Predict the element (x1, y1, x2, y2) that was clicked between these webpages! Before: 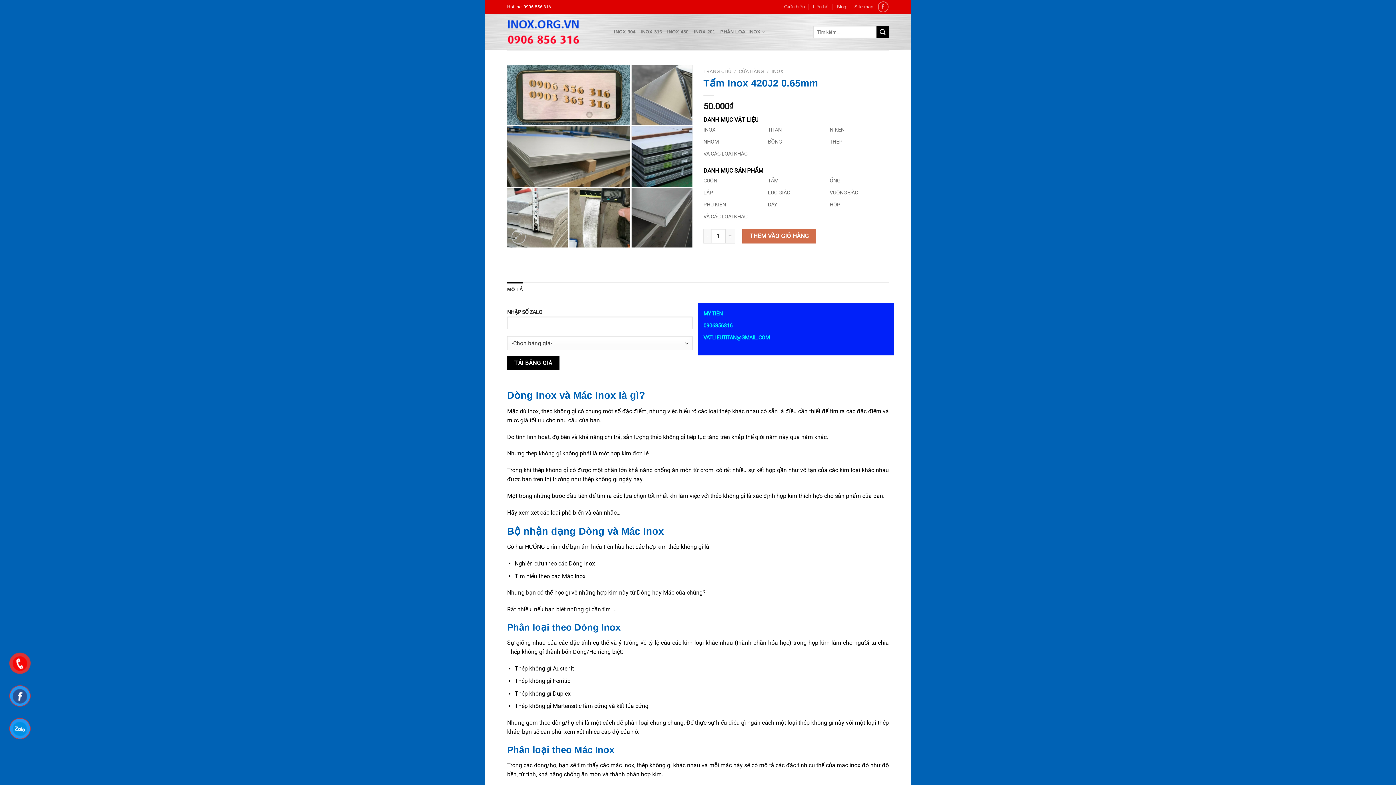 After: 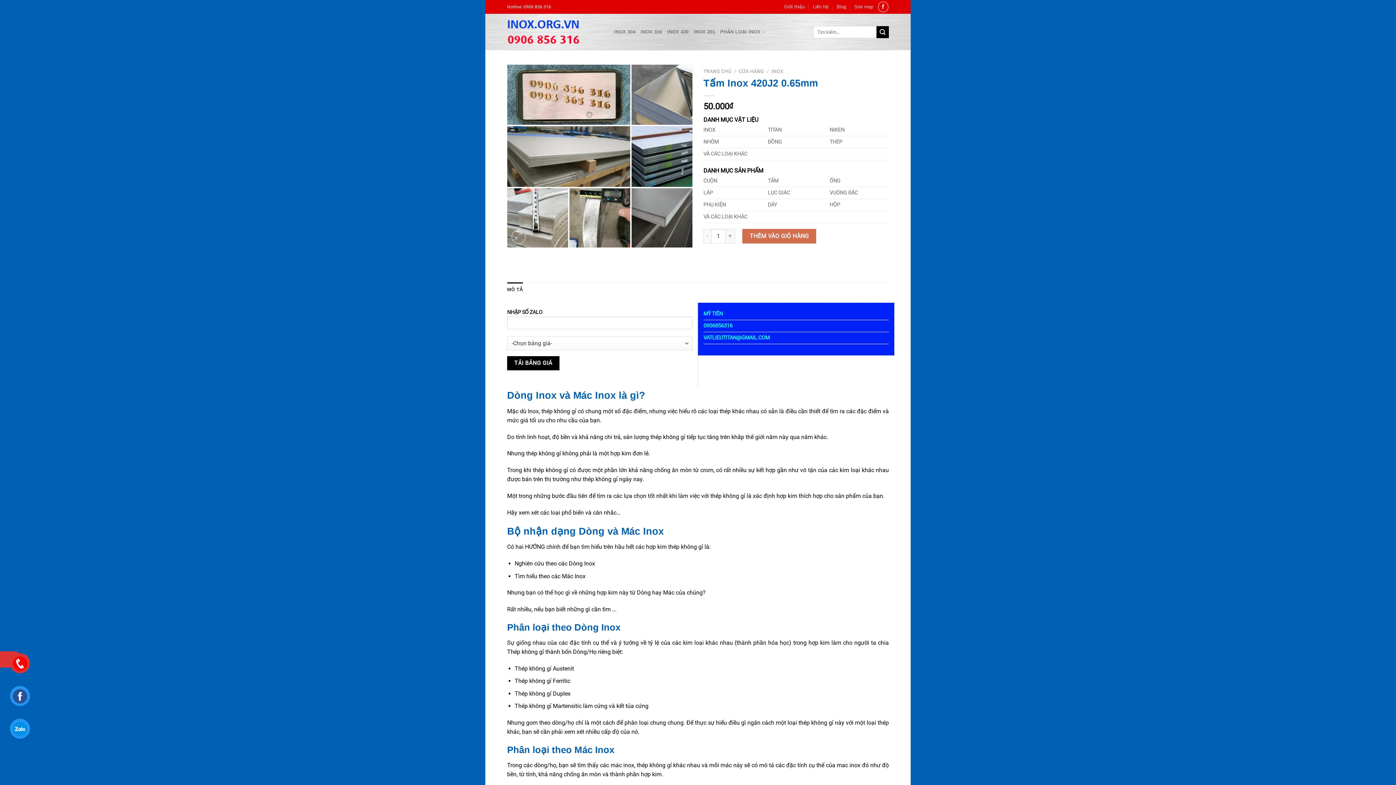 Action: bbox: (12, 656, 27, 670)